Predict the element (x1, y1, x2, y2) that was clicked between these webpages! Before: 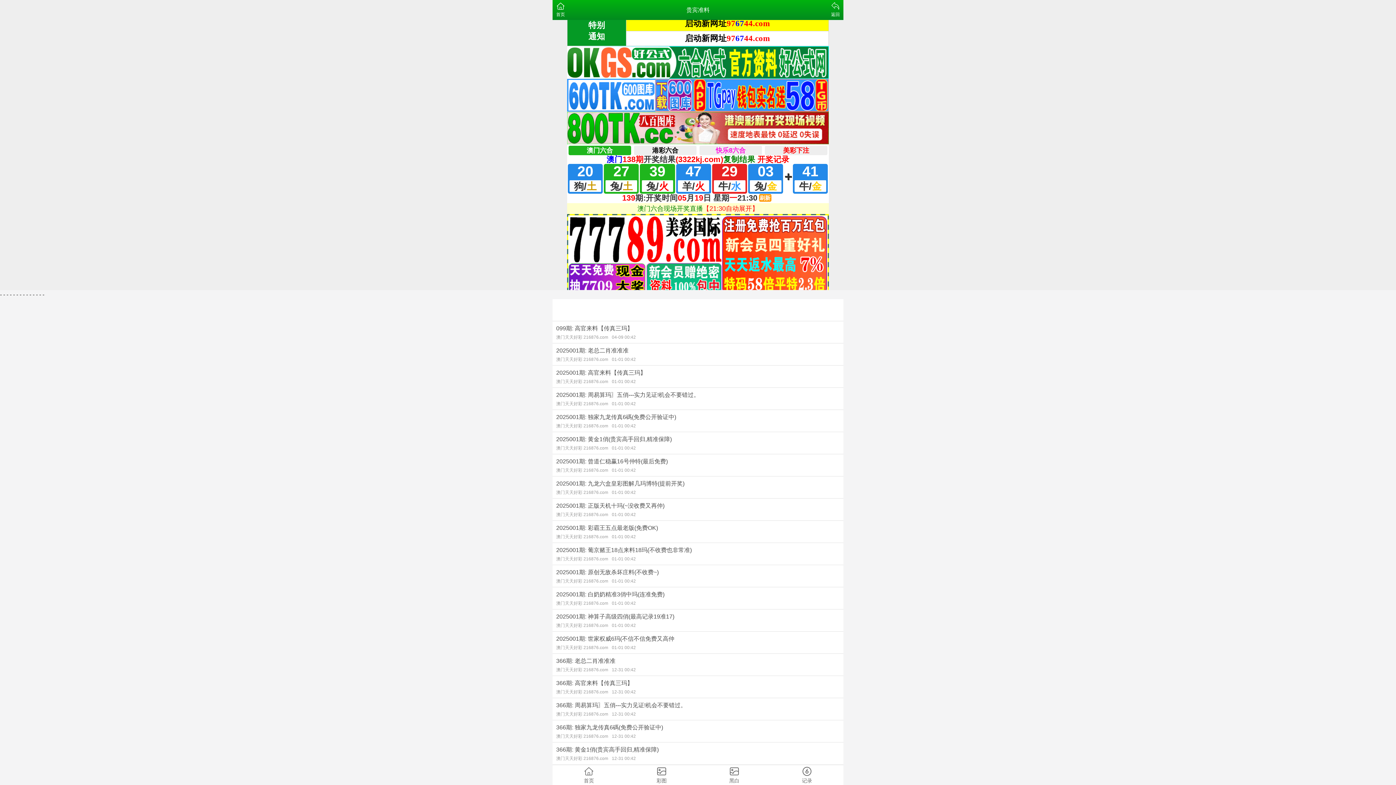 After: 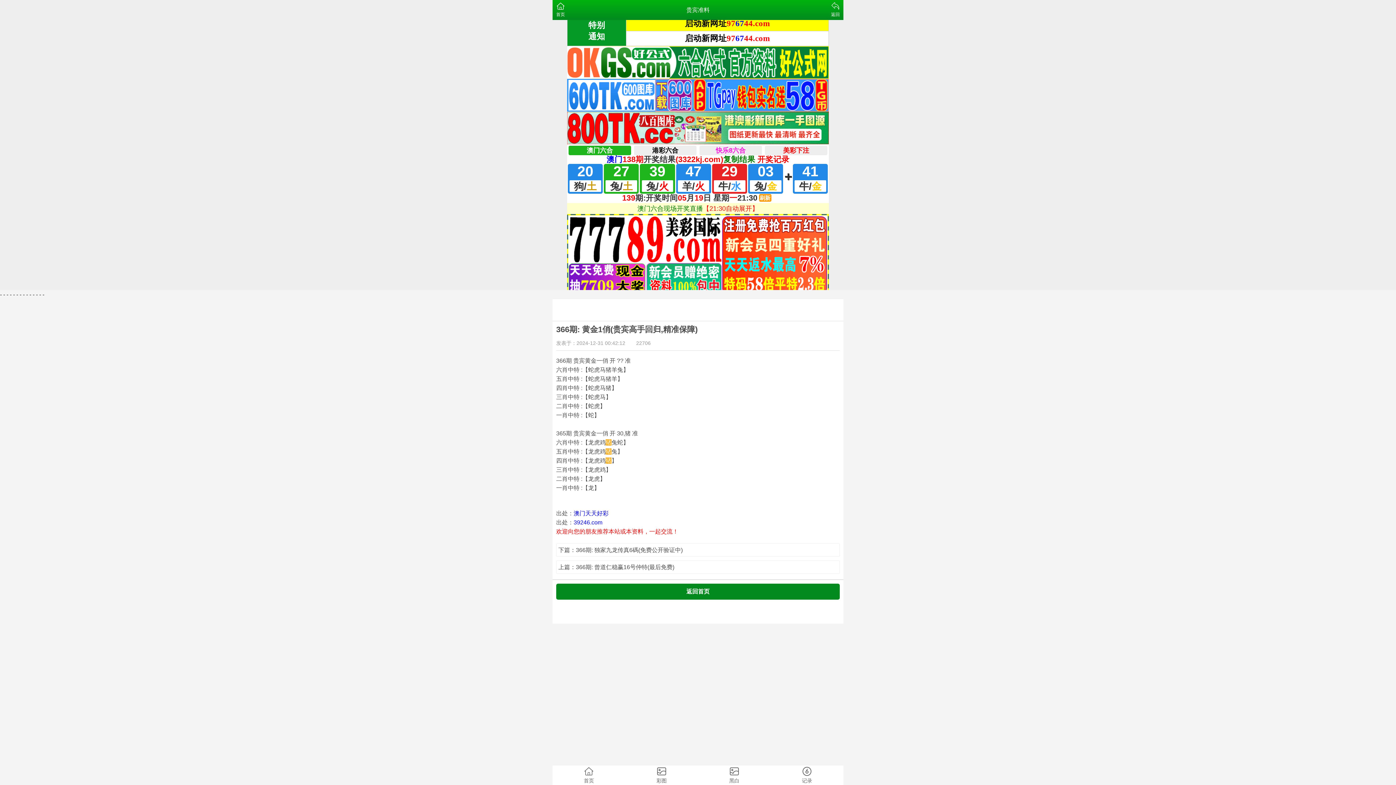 Action: label: 366期: 黄金1俏(贵宾高手回归,精准保障)
澳门天天好彩 216876.com12-31 00:42 bbox: (552, 742, 843, 764)